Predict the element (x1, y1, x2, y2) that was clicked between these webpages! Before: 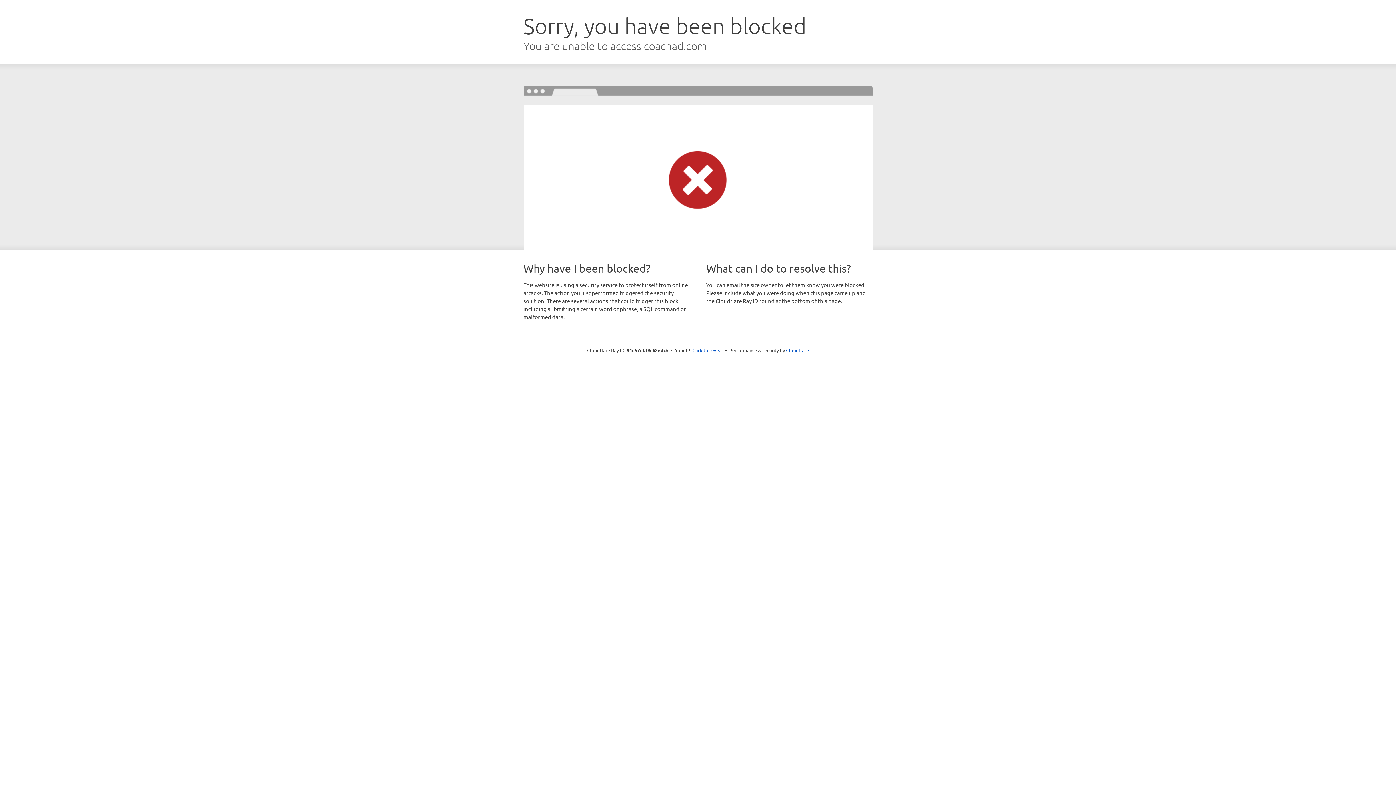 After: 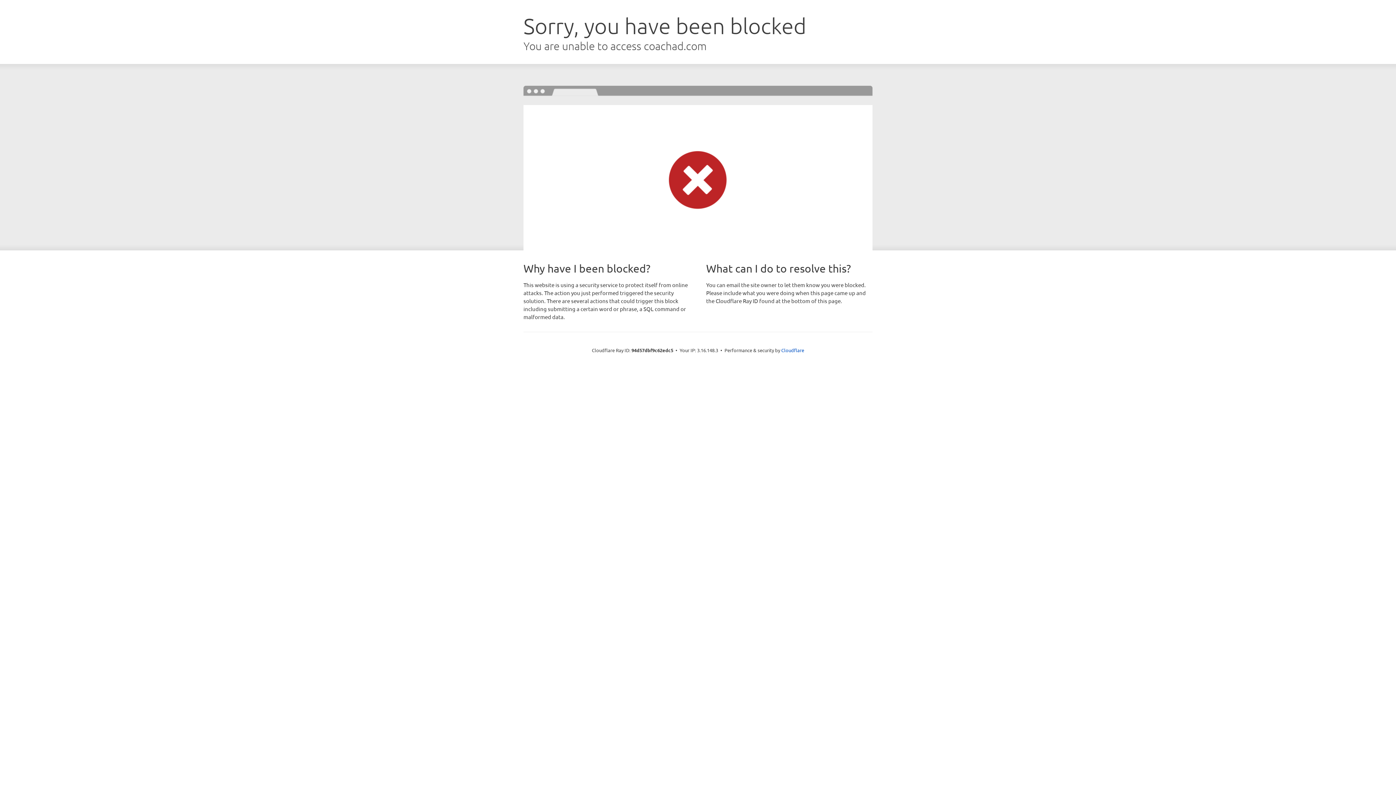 Action: label: Click to reveal bbox: (692, 346, 723, 353)